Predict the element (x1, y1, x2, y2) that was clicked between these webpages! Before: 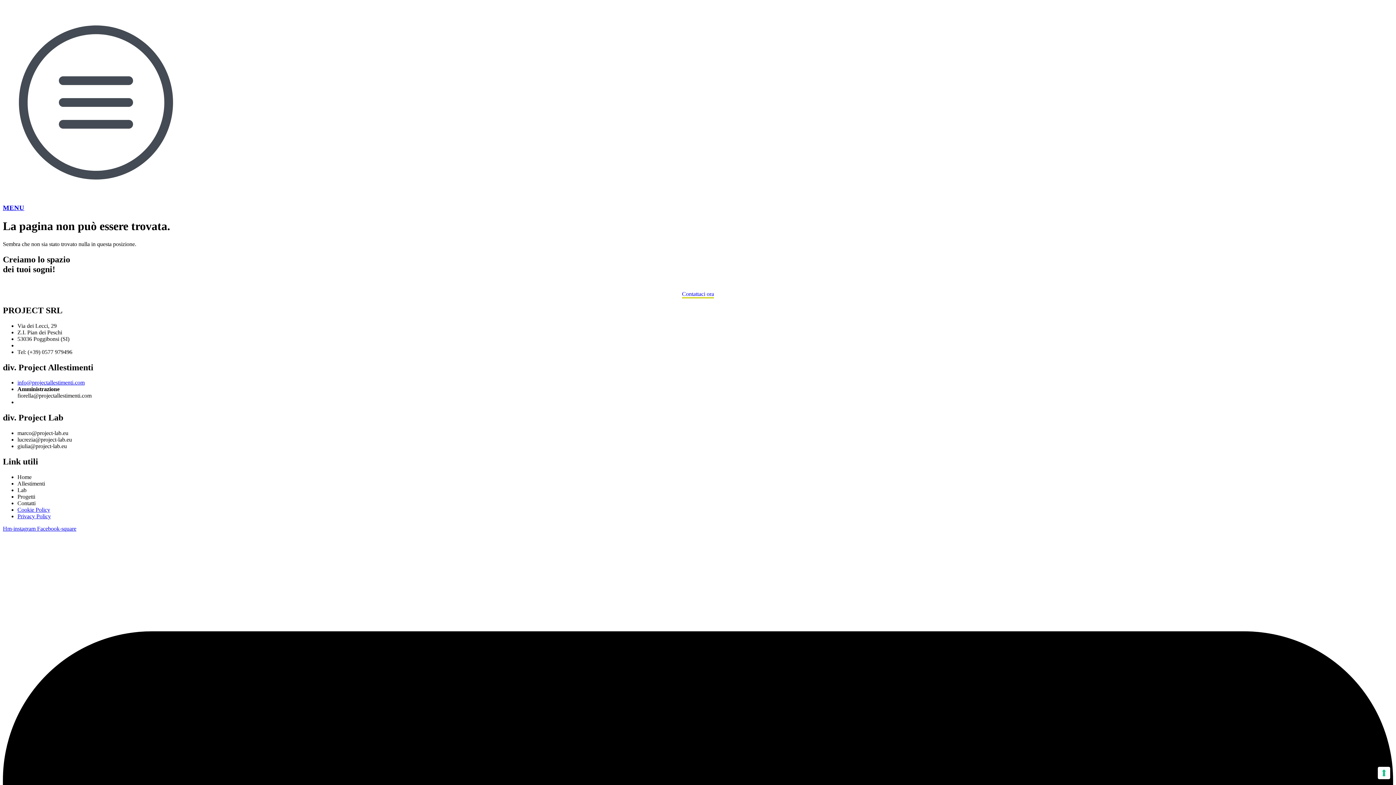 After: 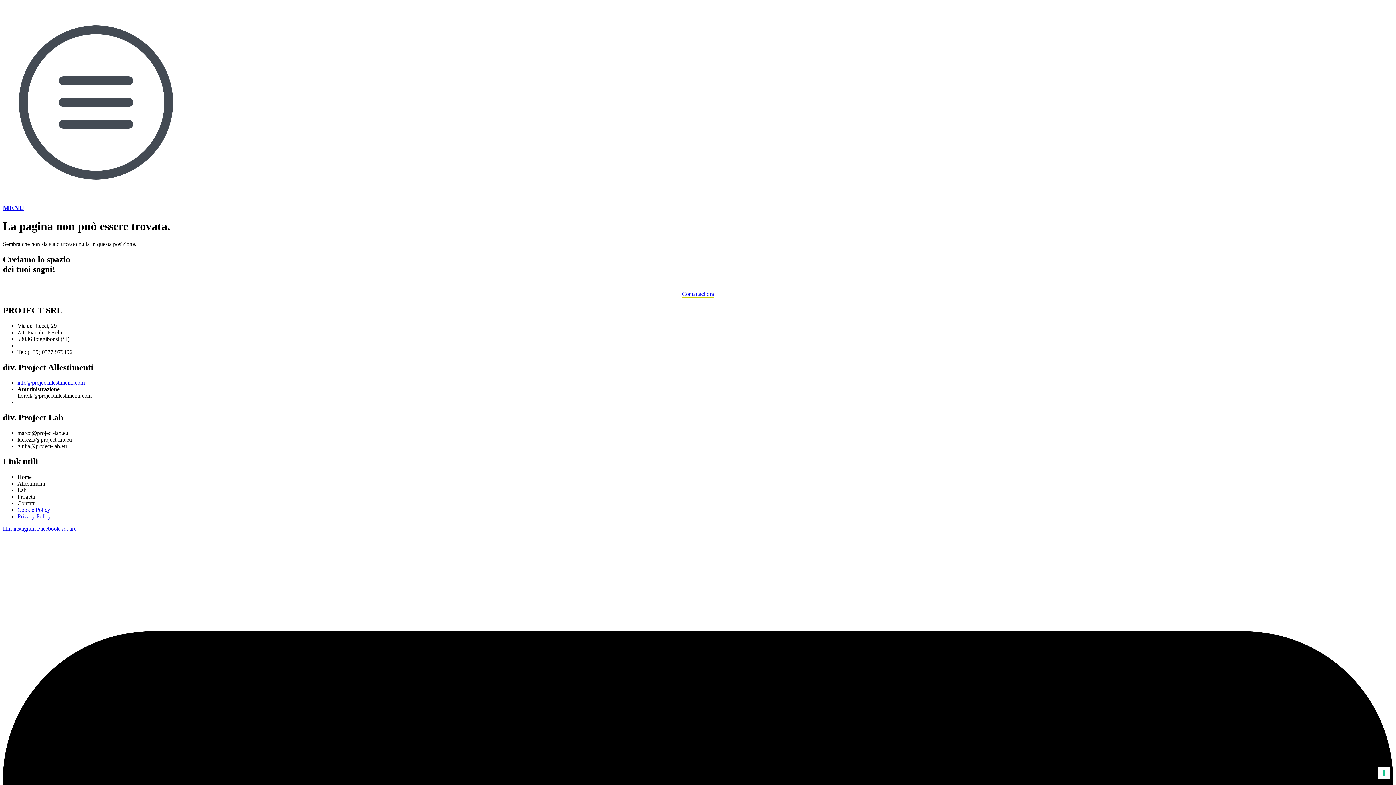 Action: label: MENU bbox: (2, 203, 24, 211)